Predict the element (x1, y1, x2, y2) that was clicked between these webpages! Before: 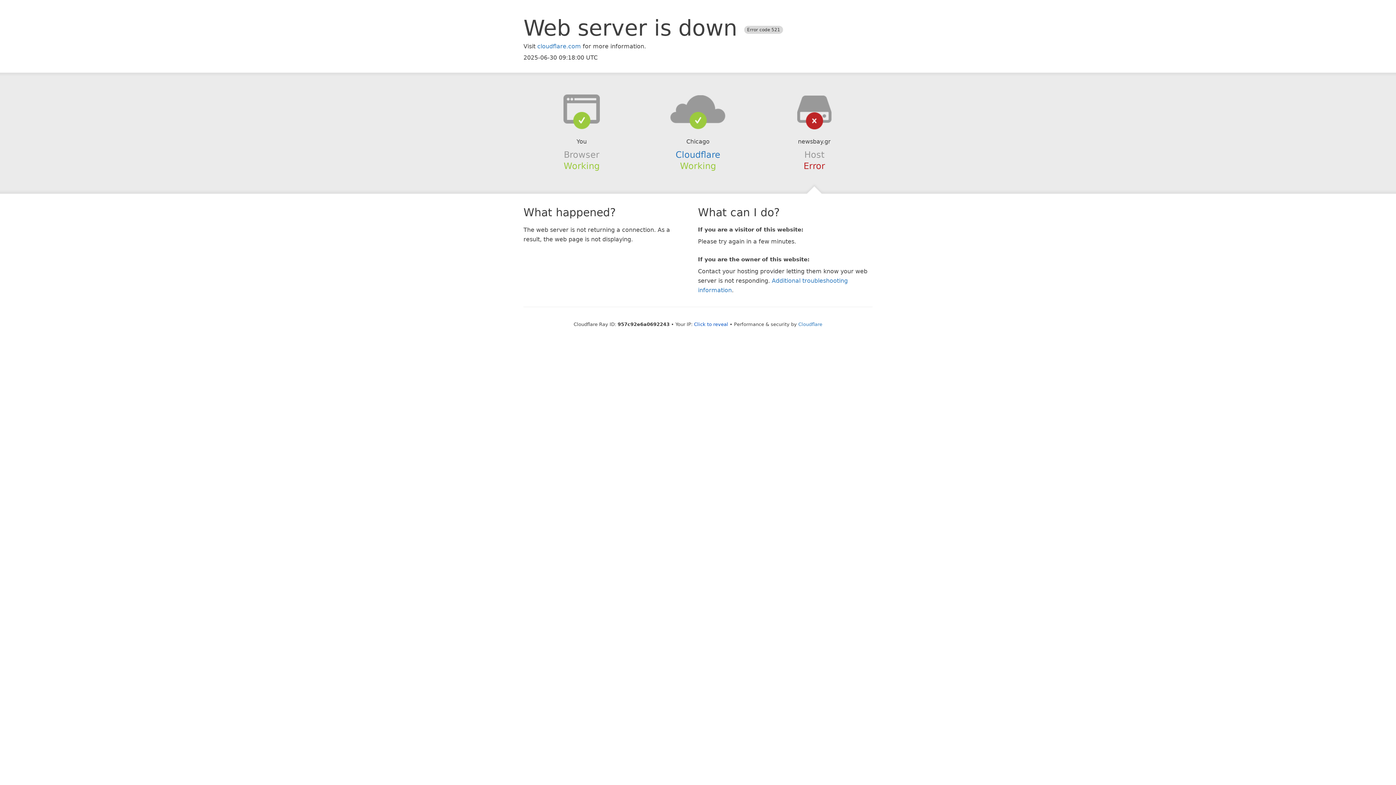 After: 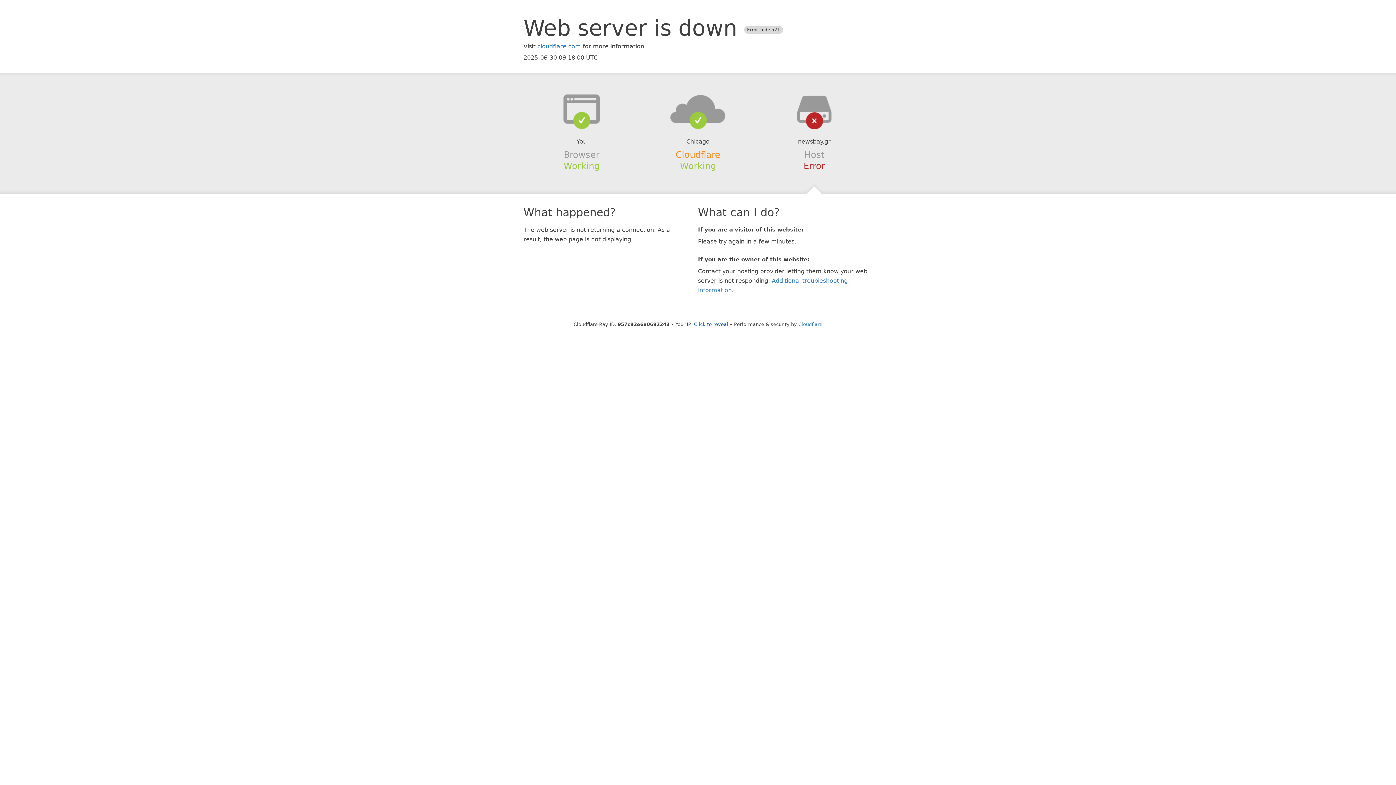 Action: bbox: (675, 149, 720, 159) label: Cloudflare